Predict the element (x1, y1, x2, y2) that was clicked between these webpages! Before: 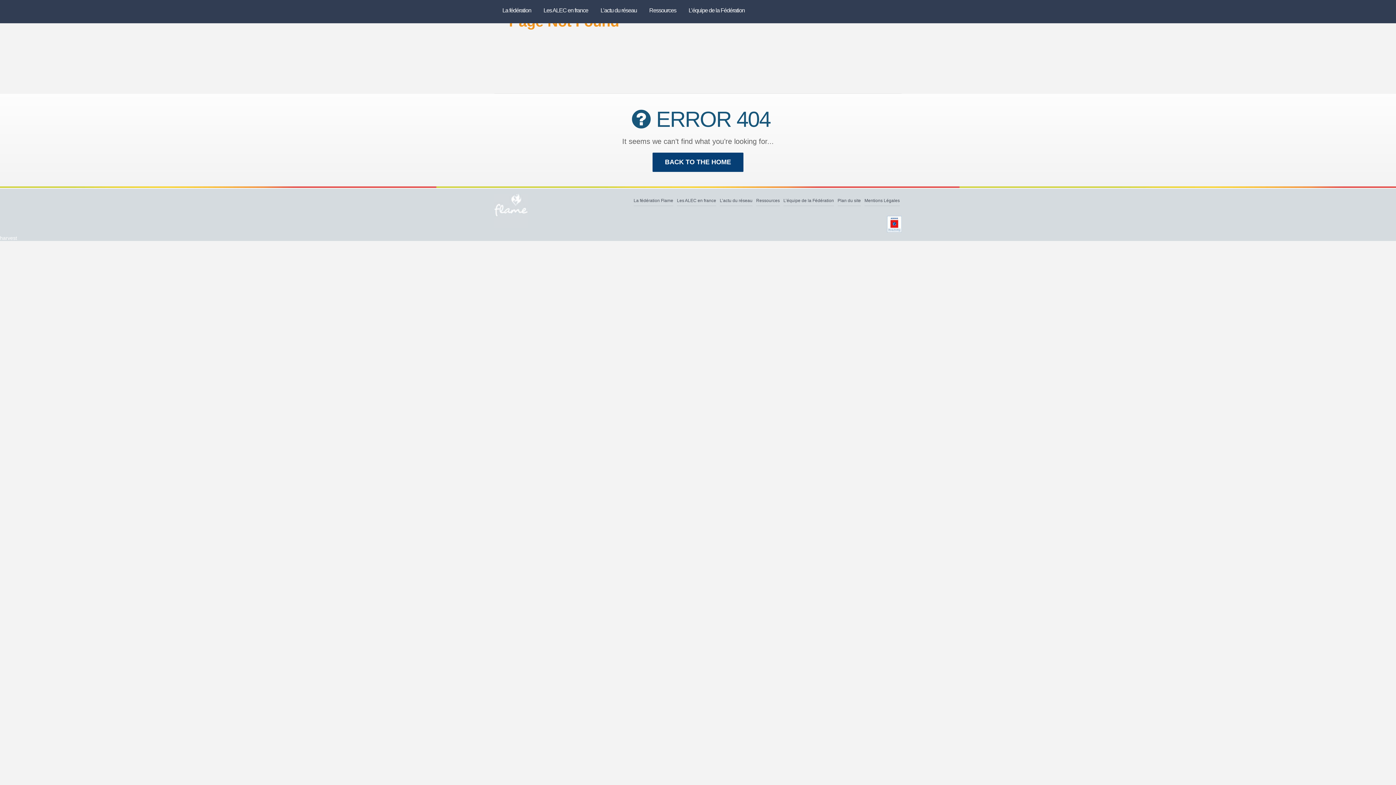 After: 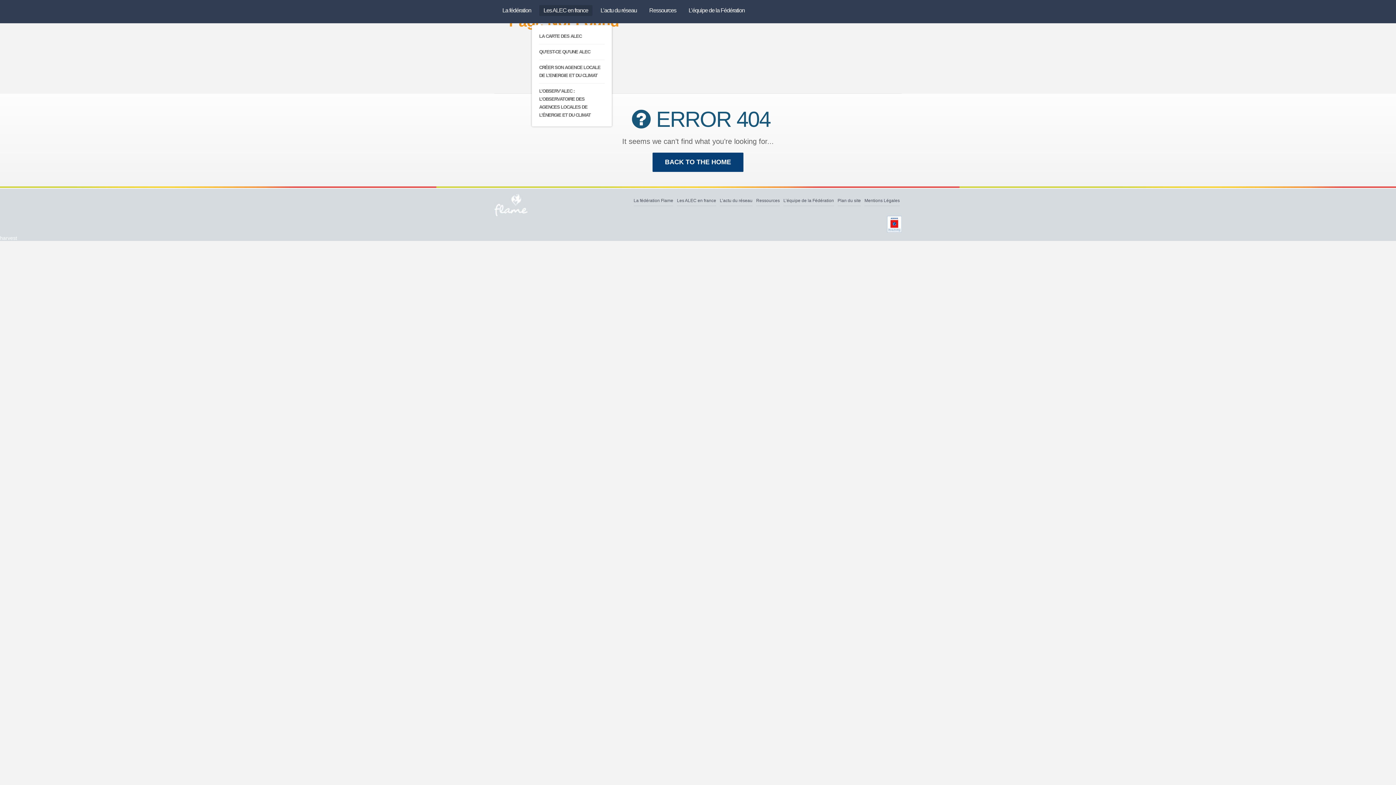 Action: bbox: (539, 5, 592, 16) label: Les ALEC en france